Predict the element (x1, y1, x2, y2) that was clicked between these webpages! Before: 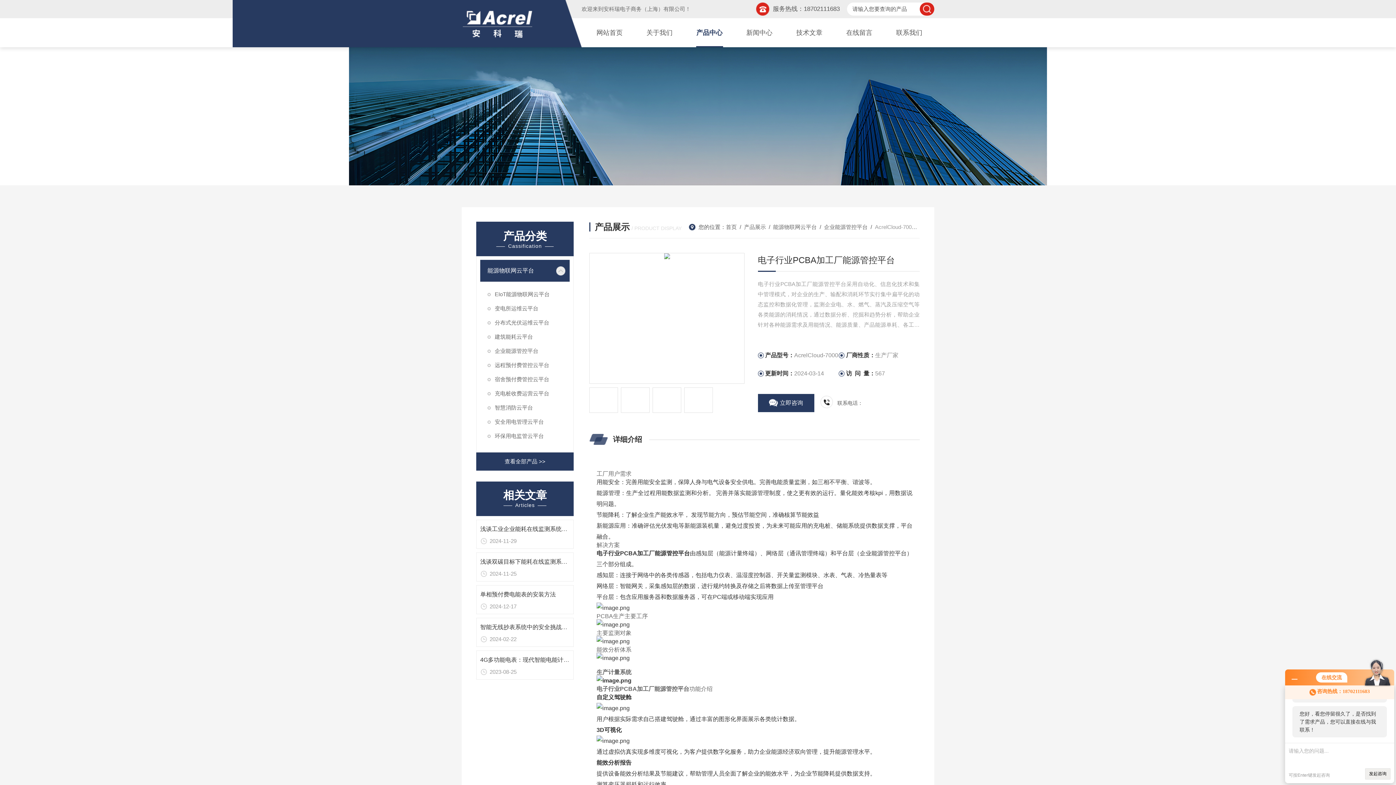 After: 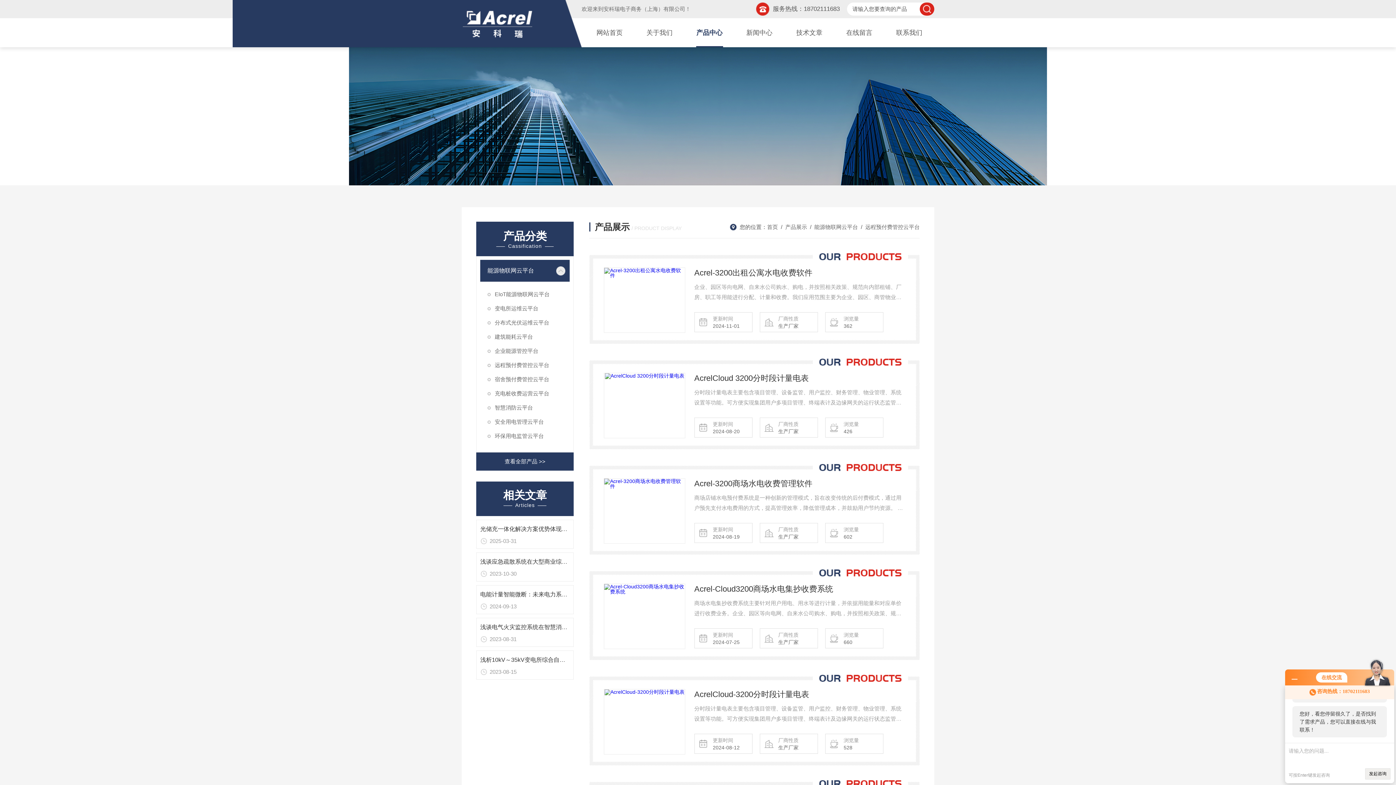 Action: bbox: (480, 358, 569, 372) label: 远程预付费管控云平台